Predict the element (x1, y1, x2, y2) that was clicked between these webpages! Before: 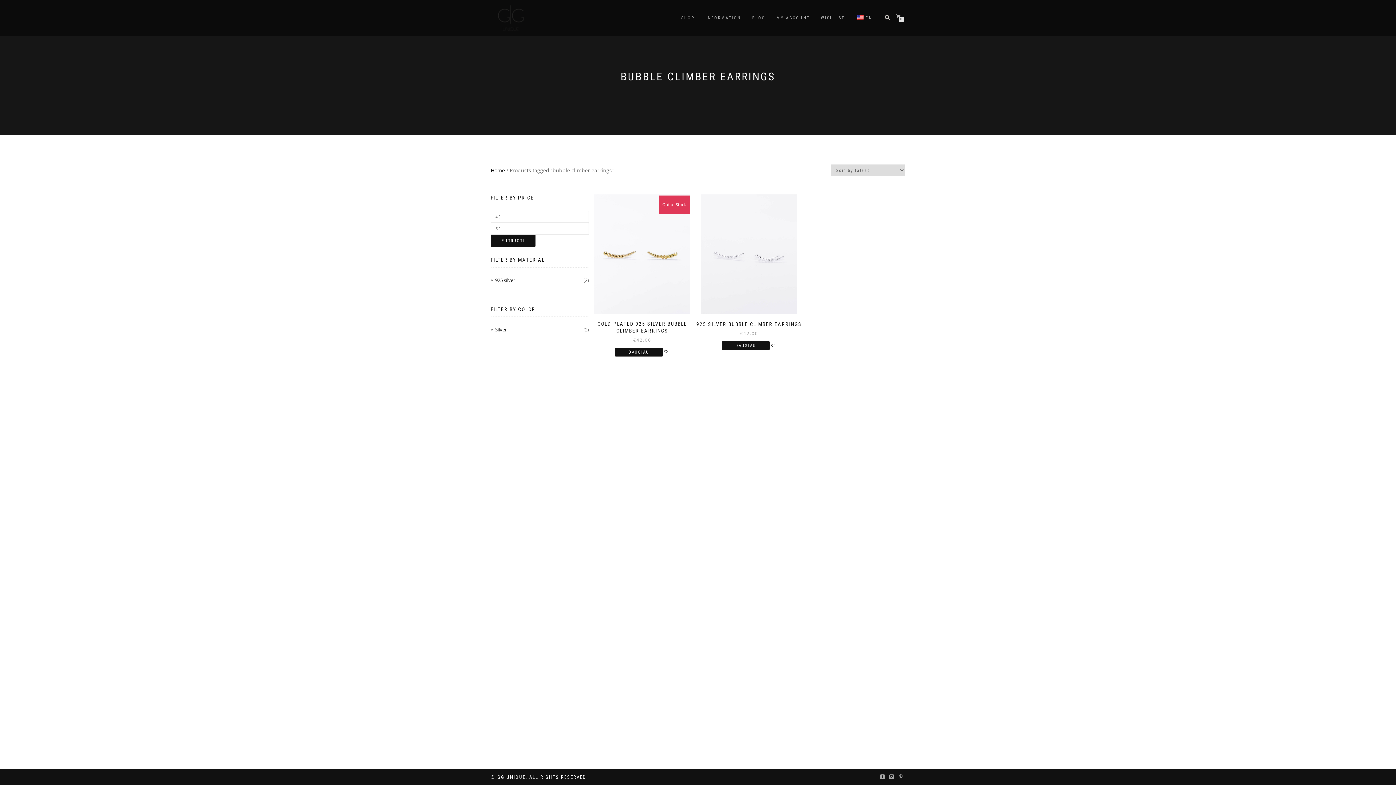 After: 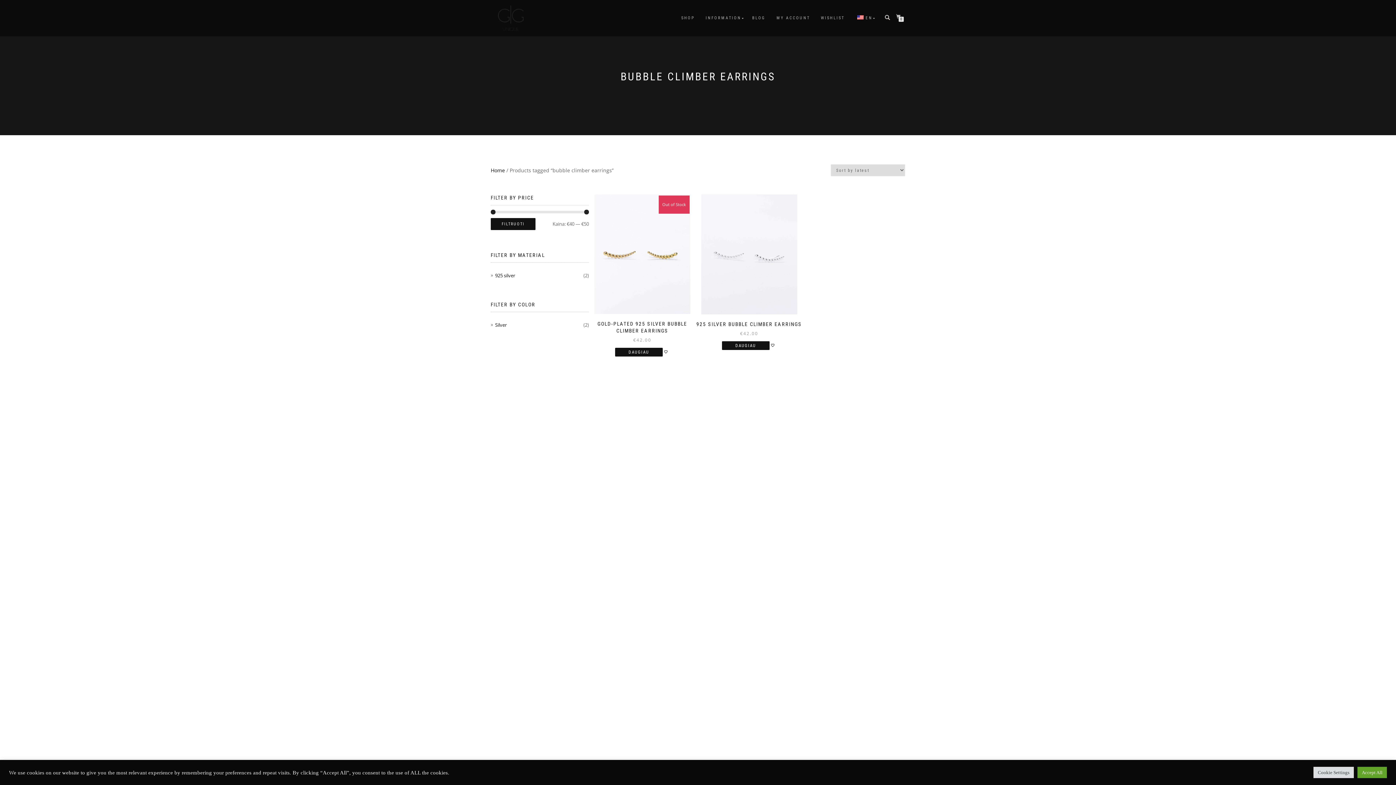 Action: bbox: (896, 773, 905, 781)